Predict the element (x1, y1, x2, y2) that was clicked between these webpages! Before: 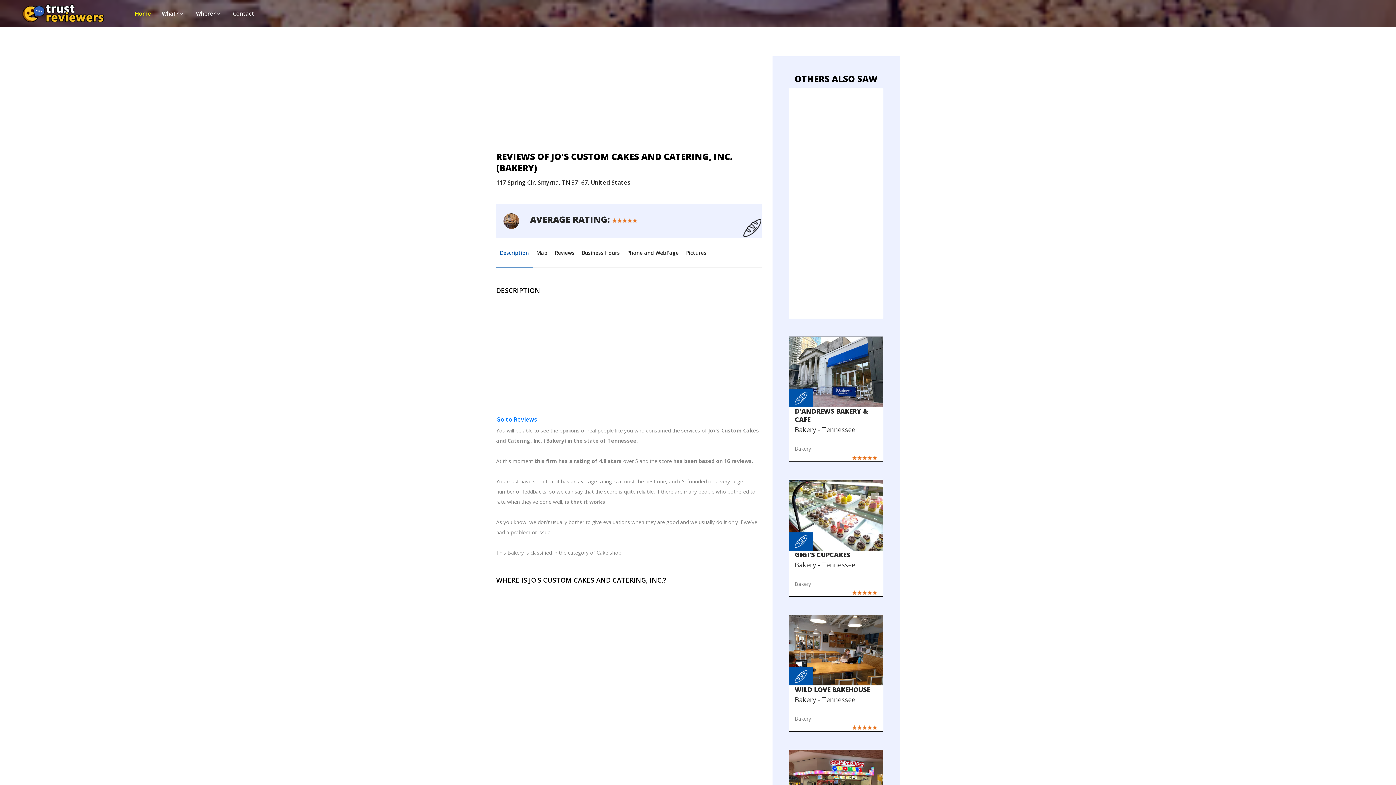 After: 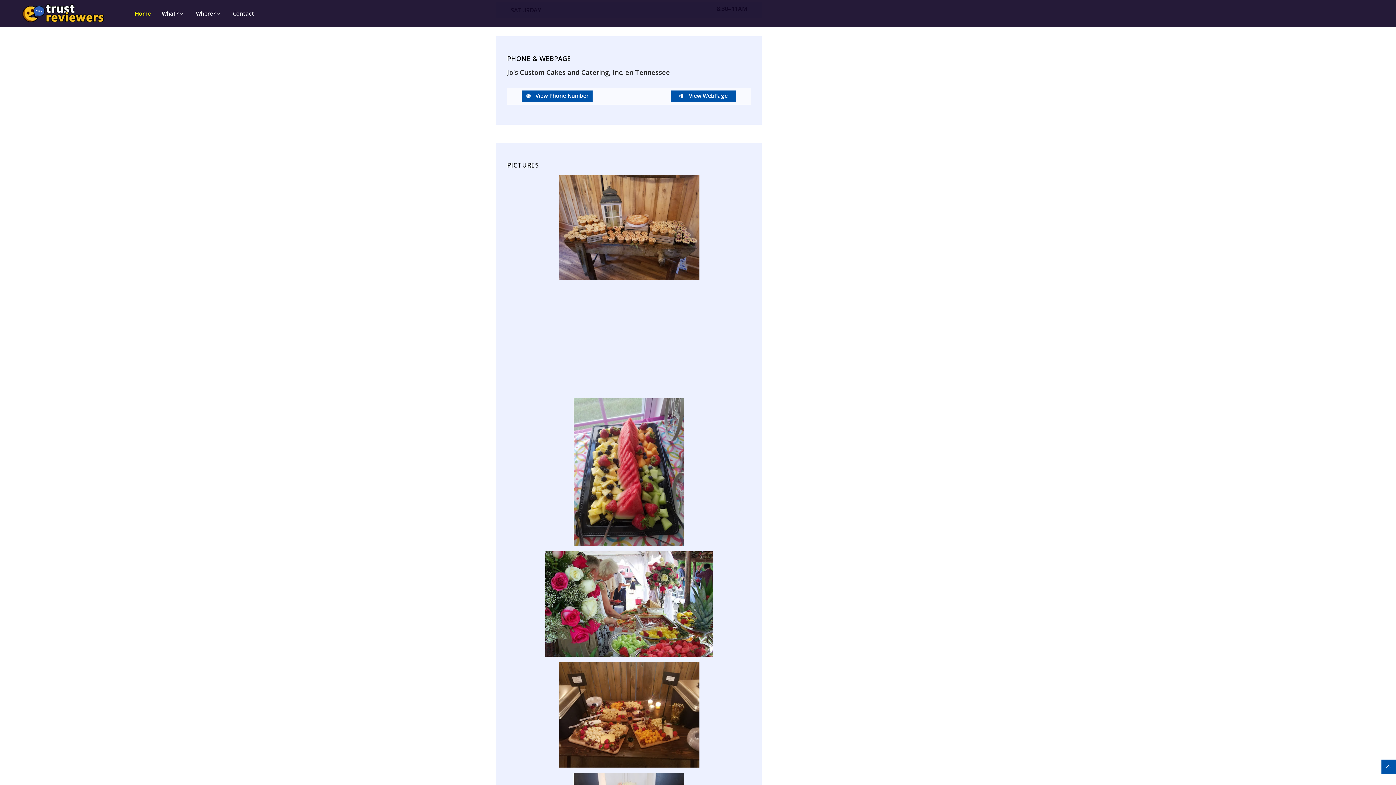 Action: label: Phone and WebPage bbox: (623, 238, 682, 267)